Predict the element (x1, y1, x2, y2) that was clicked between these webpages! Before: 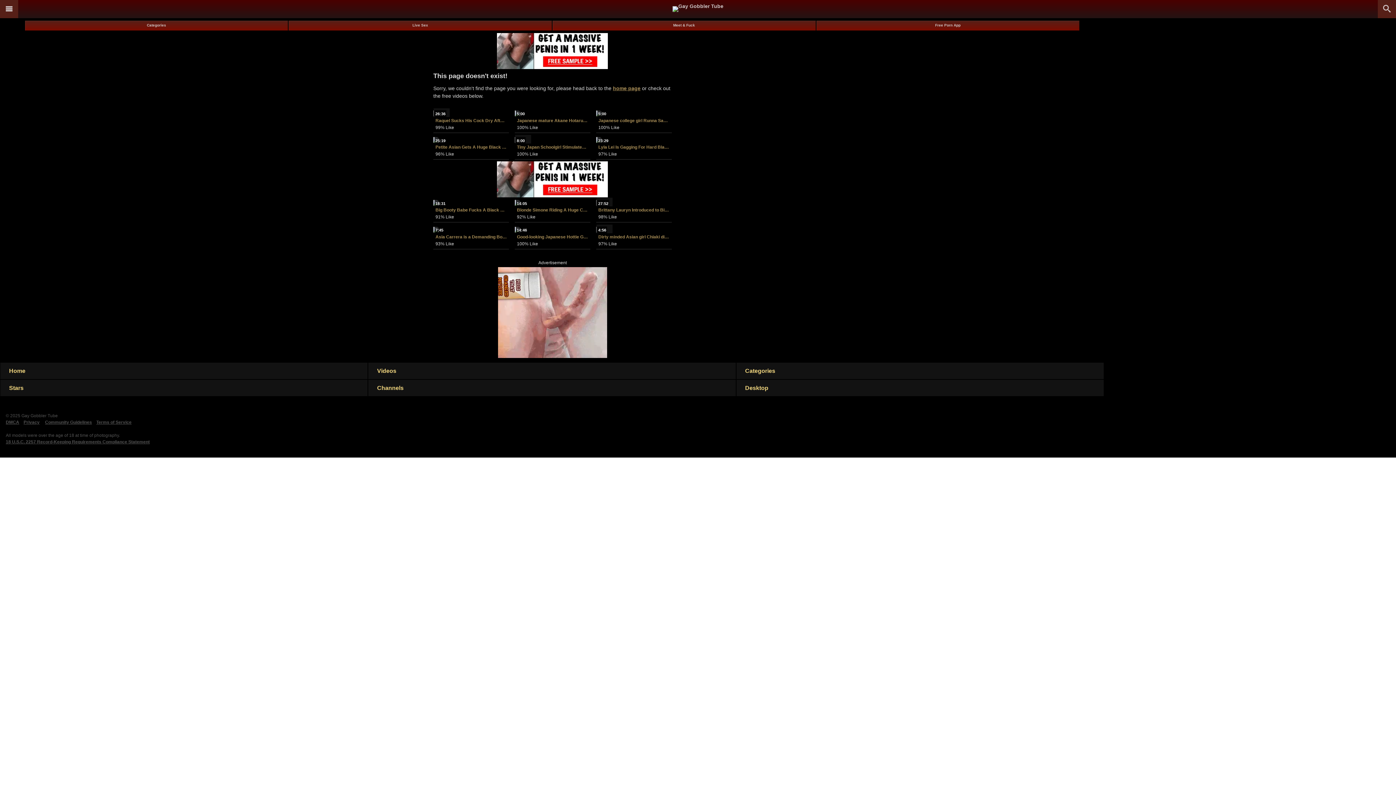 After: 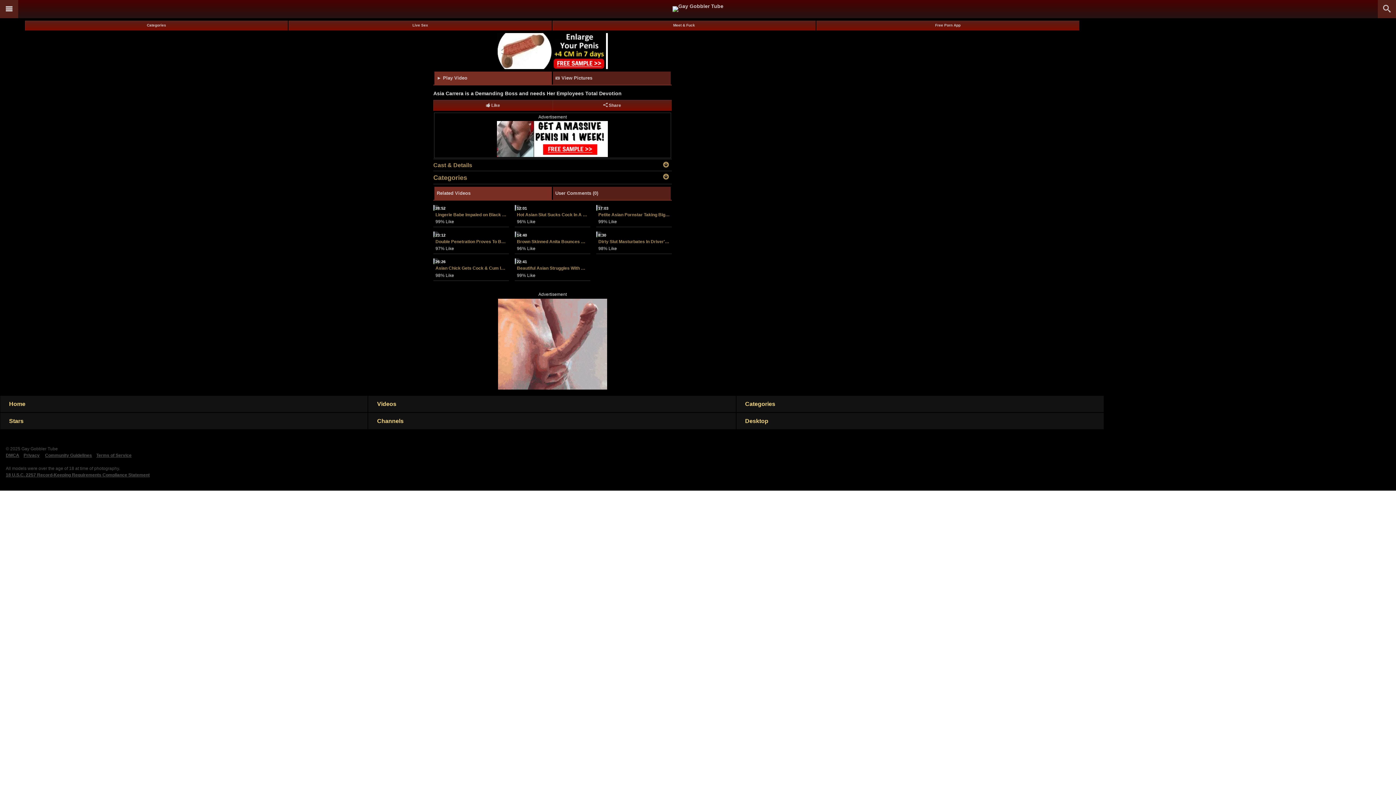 Action: bbox: (433, 225, 509, 233) label: 7:45